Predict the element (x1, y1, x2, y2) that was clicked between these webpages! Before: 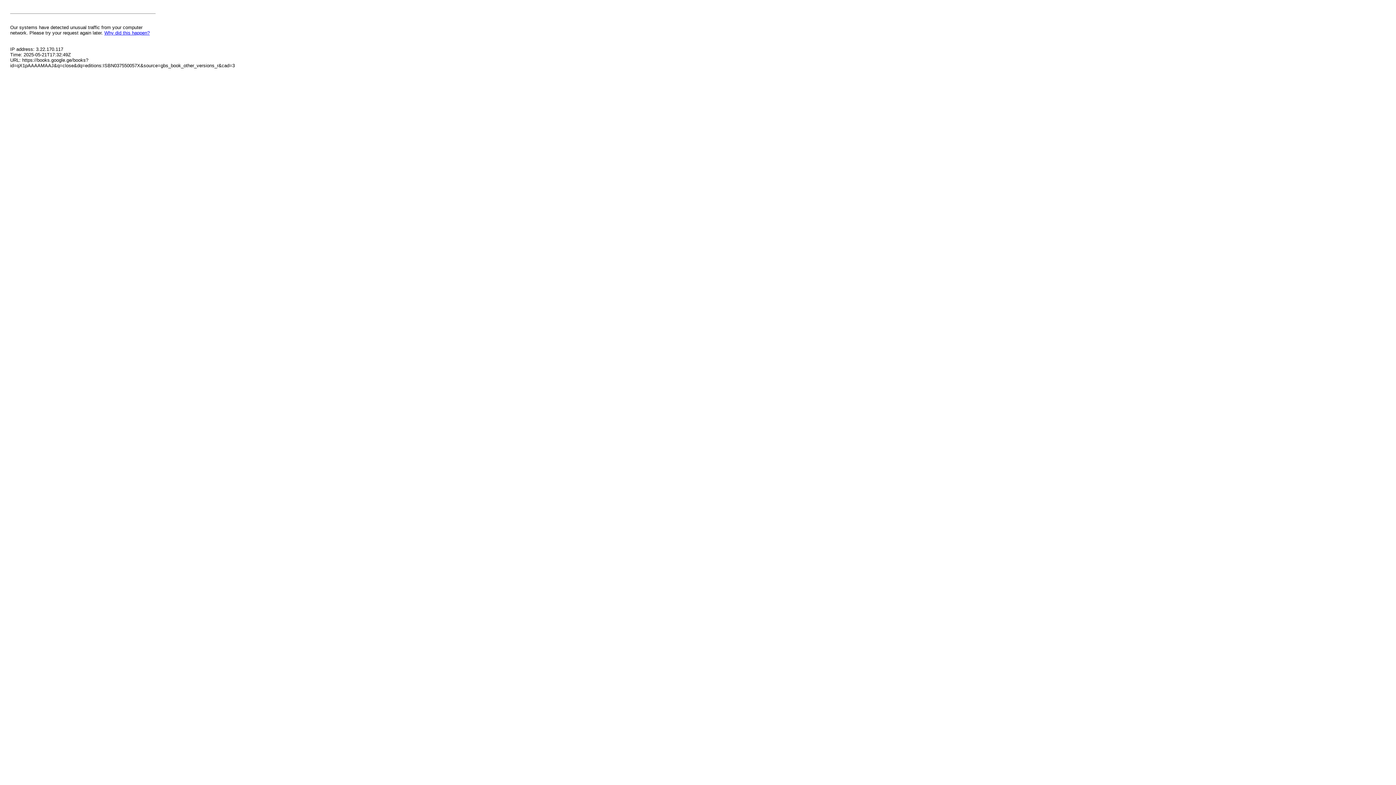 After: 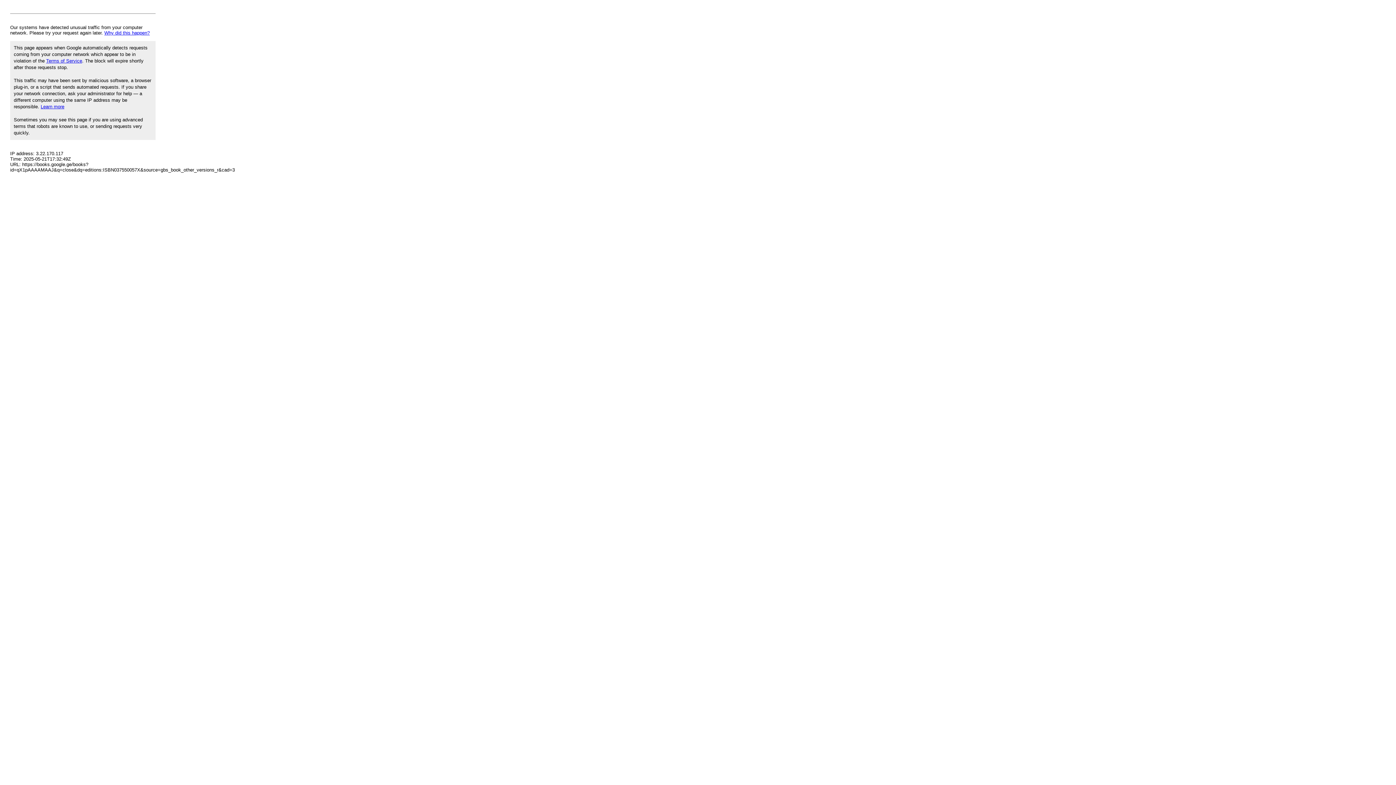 Action: bbox: (104, 30, 149, 35) label: Why did this happen?